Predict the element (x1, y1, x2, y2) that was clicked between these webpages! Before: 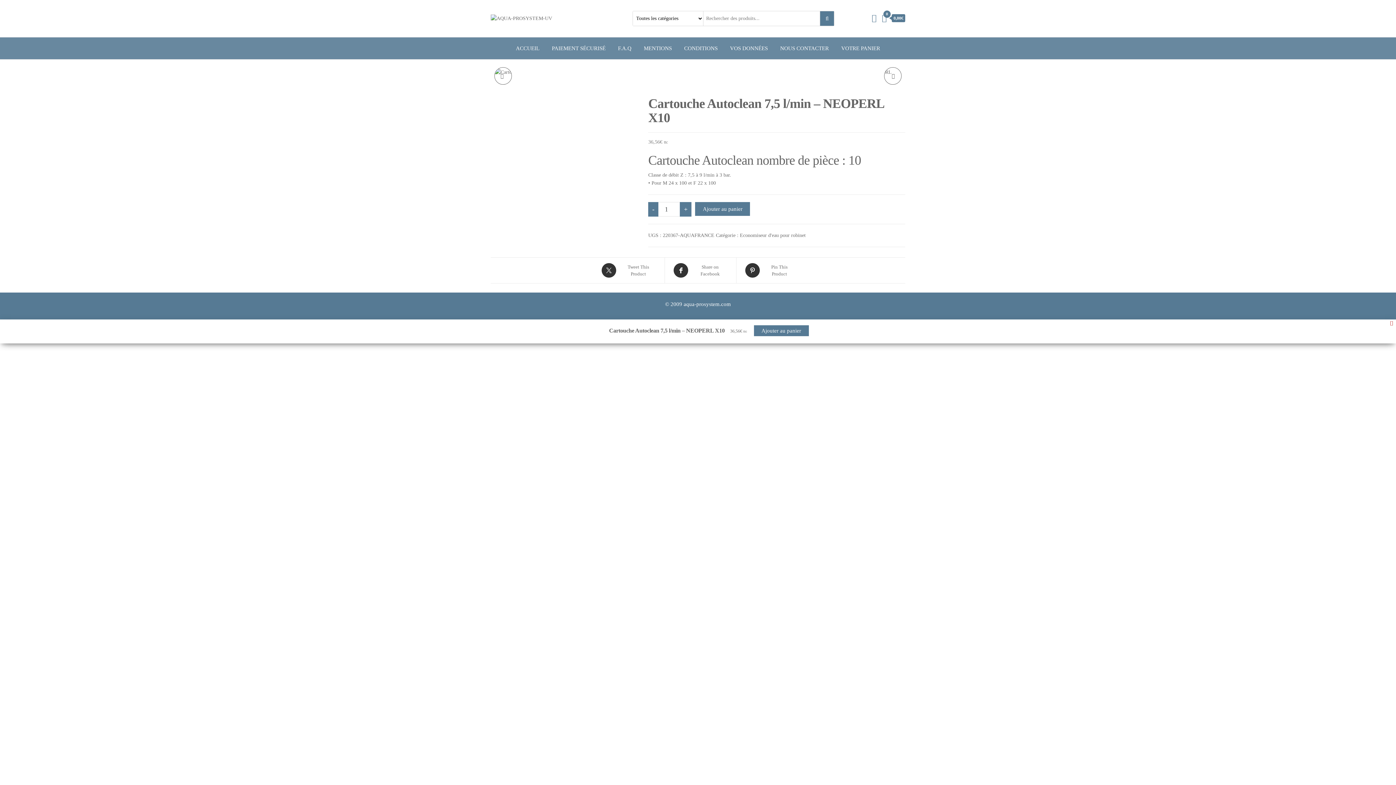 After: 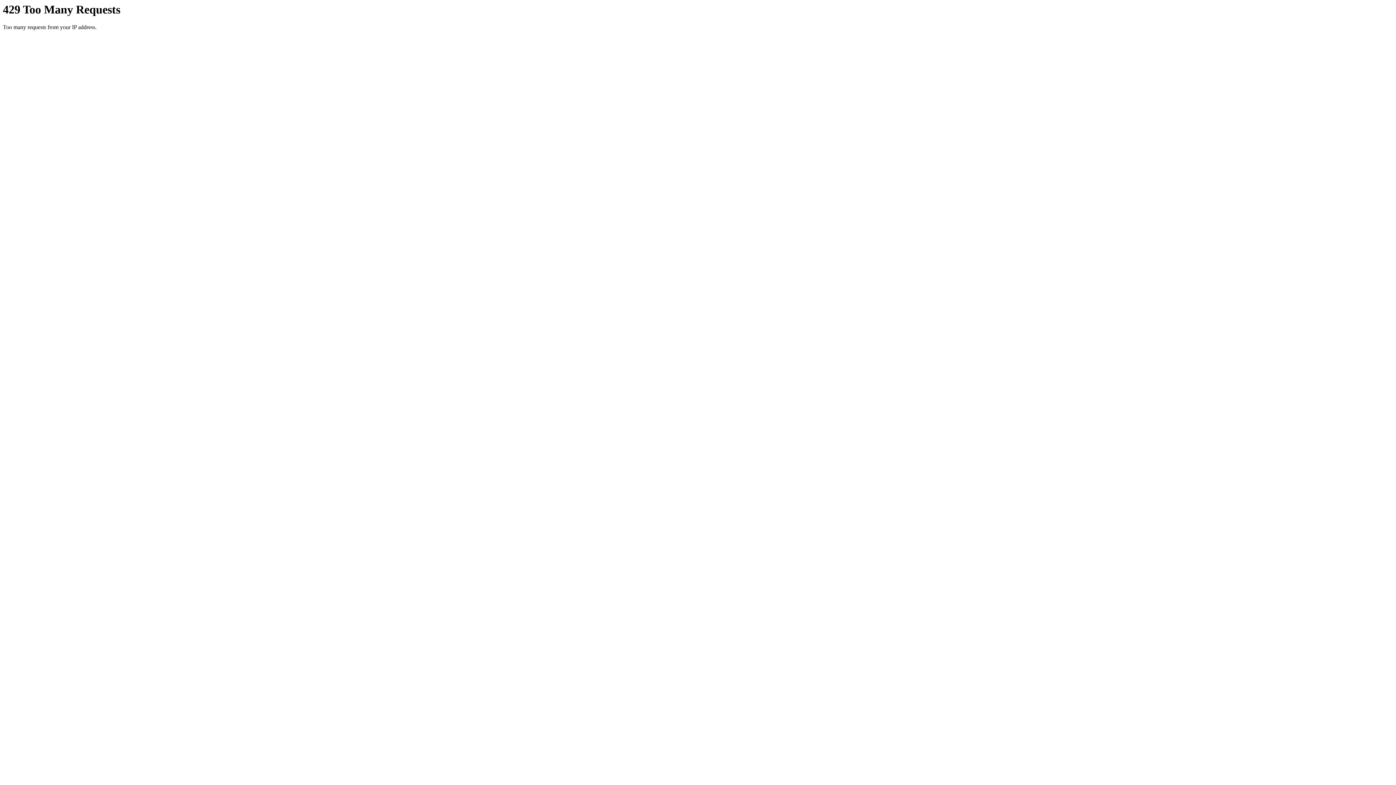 Action: bbox: (612, 37, 637, 59) label: F.A.Q